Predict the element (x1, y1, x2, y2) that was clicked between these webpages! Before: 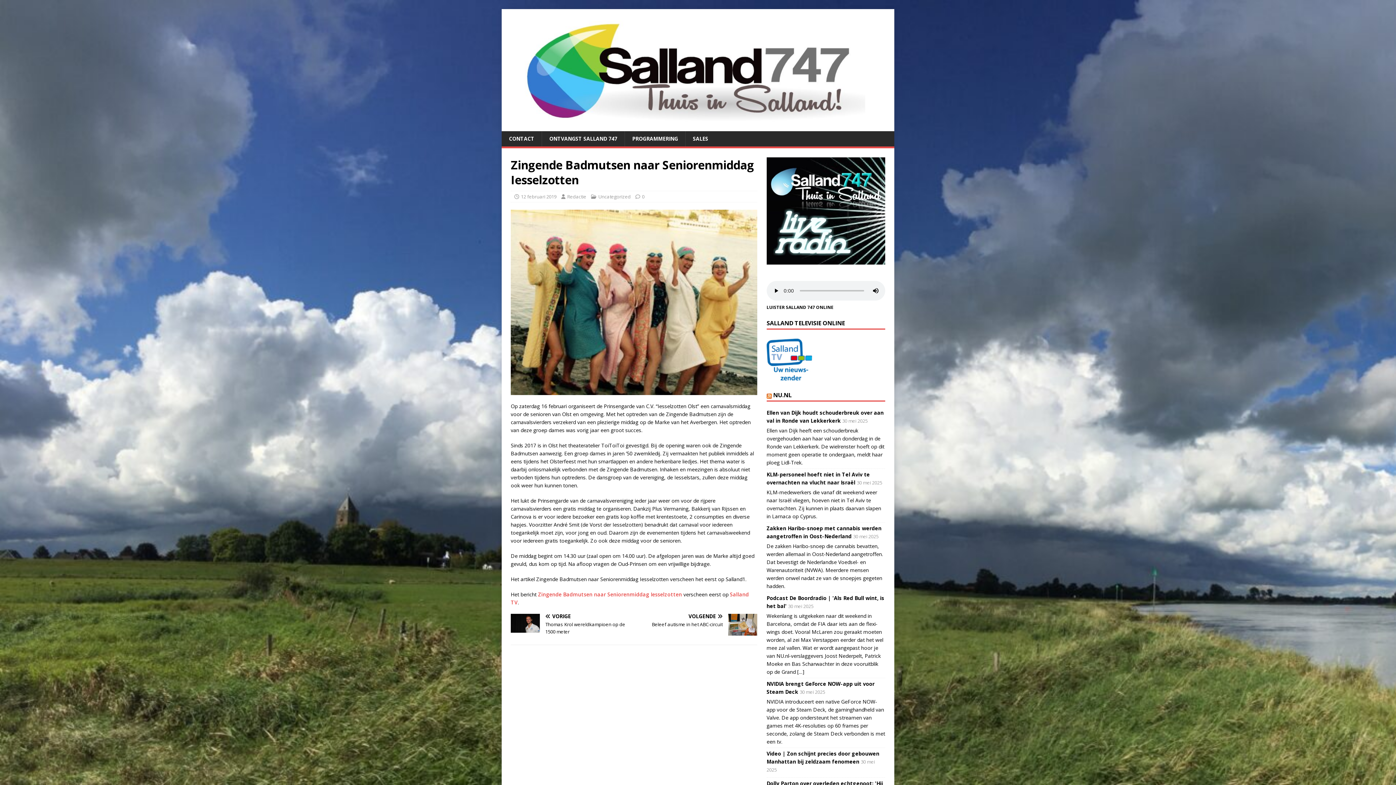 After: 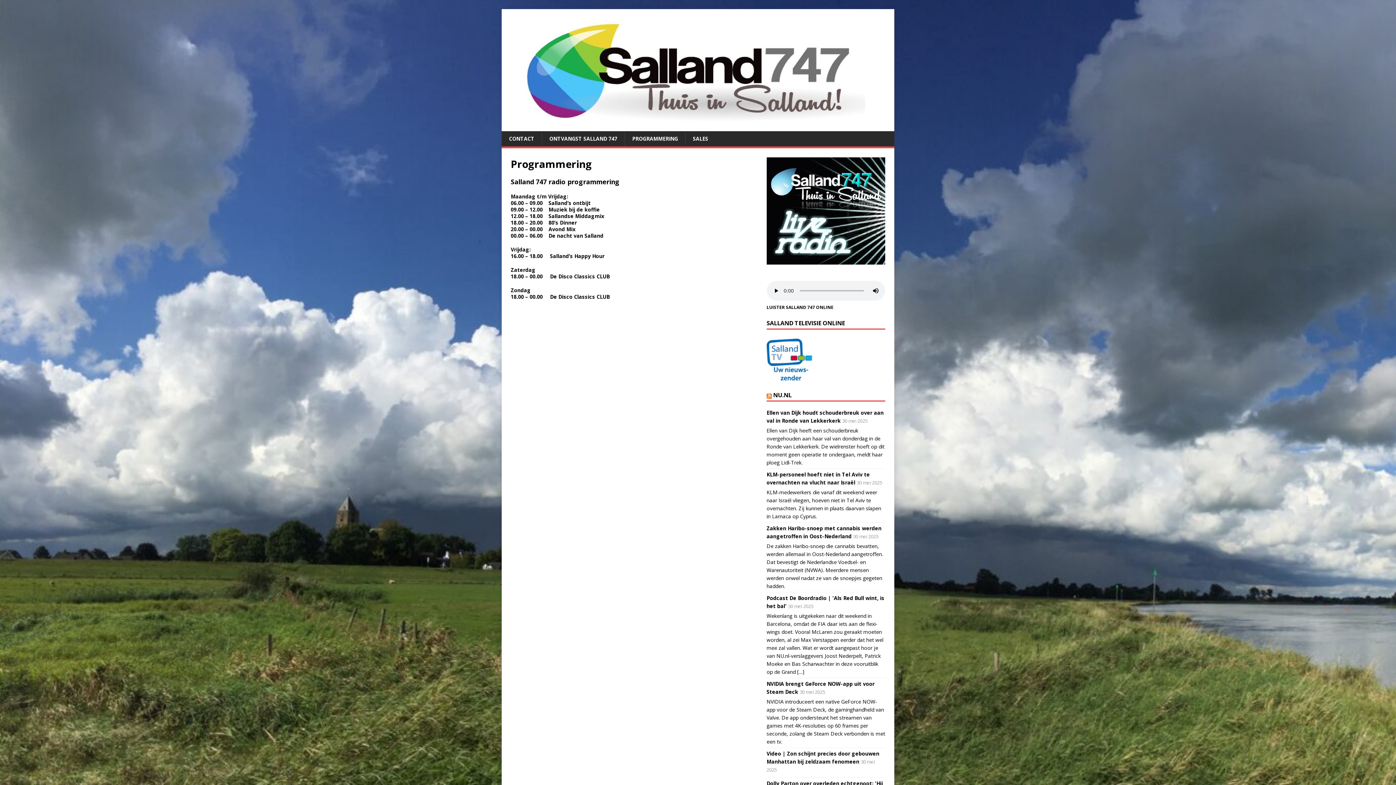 Action: label: PROGRAMMERING bbox: (624, 131, 685, 146)